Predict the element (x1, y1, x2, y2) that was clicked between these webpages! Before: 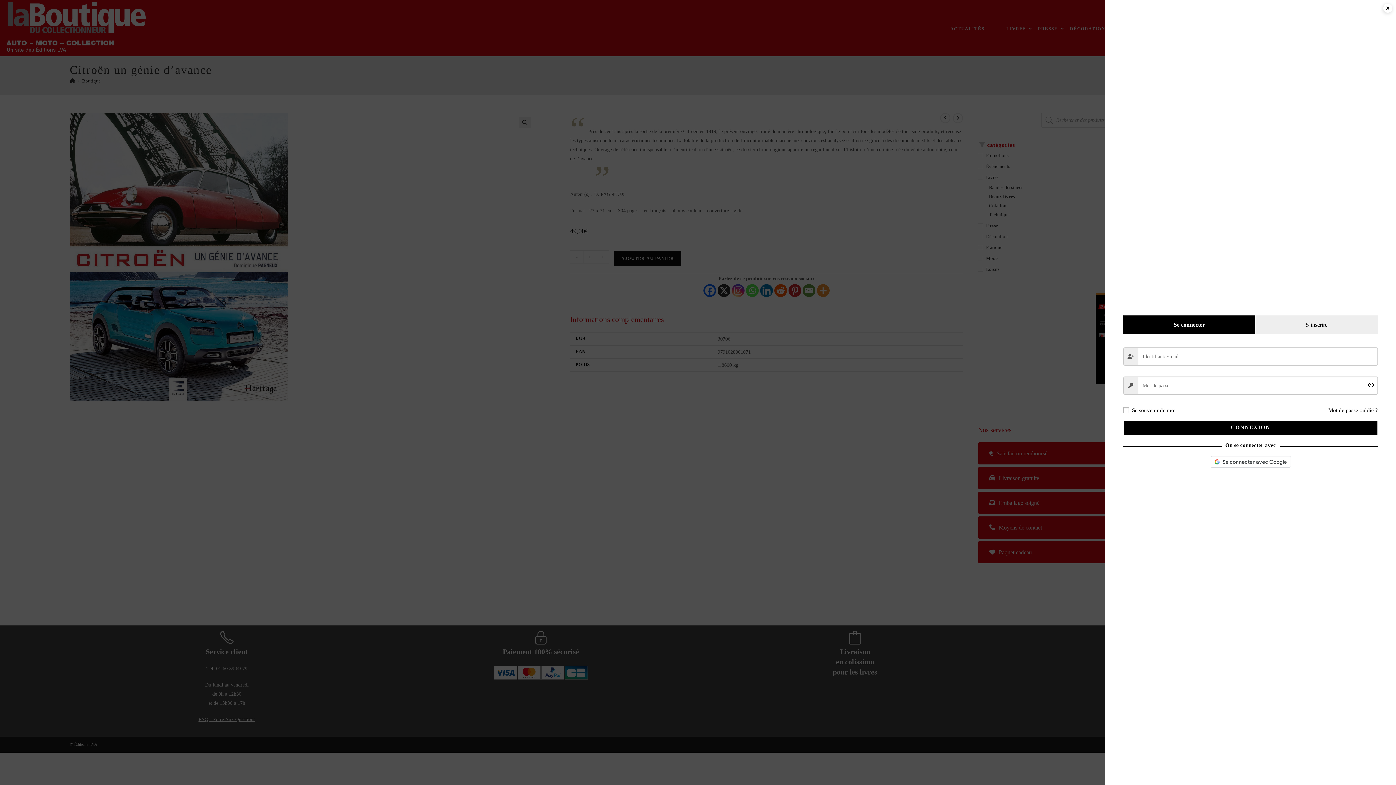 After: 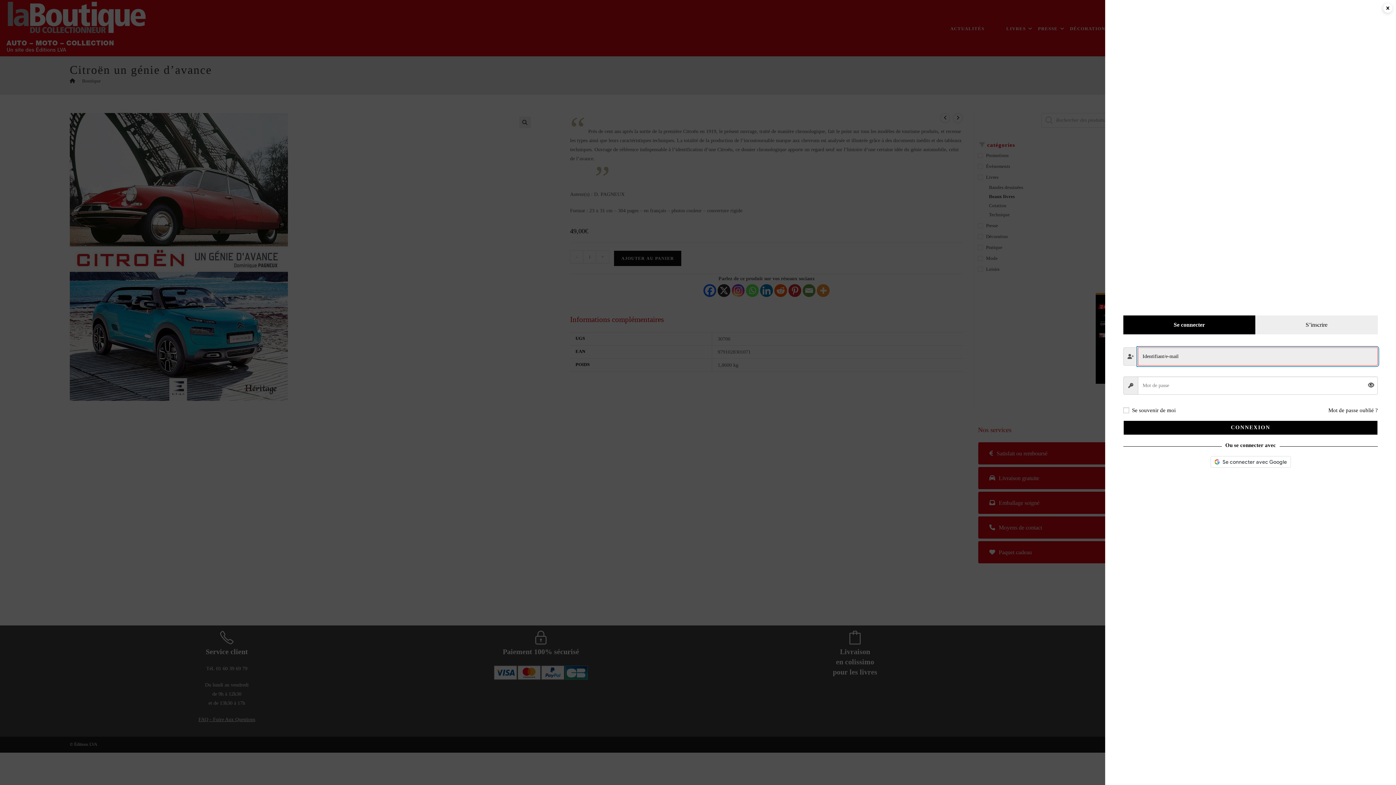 Action: bbox: (1123, 420, 1378, 435) label: CONNEXION